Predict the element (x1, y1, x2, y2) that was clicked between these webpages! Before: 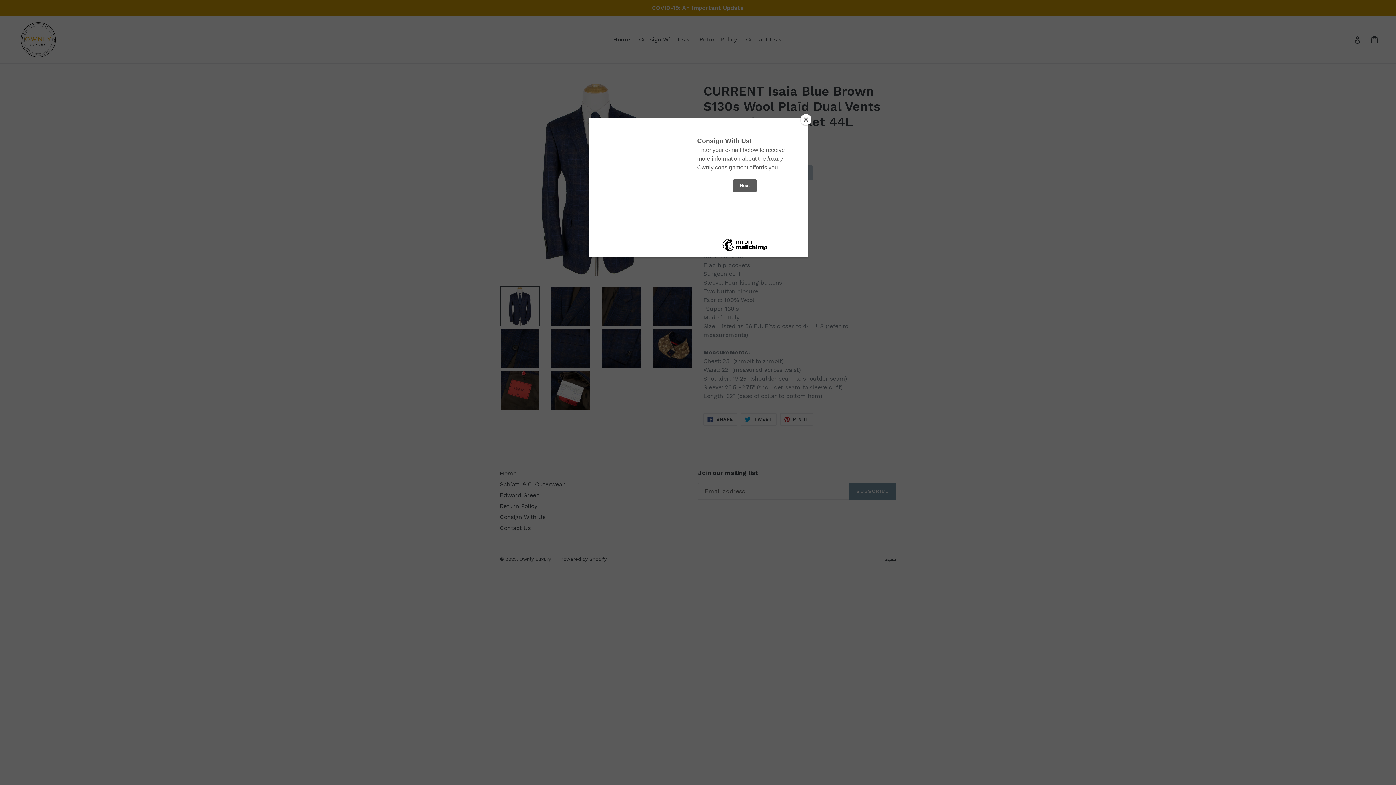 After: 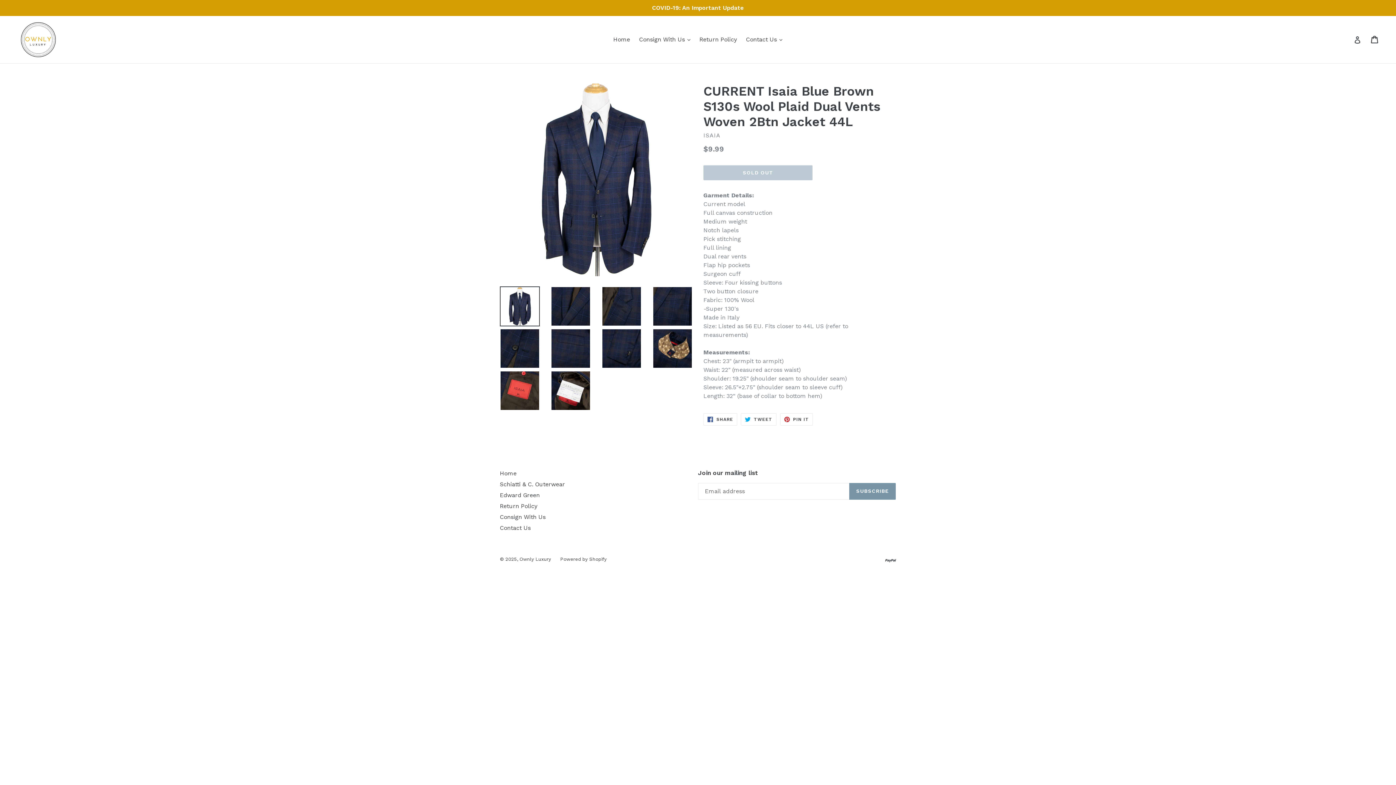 Action: bbox: (800, 114, 811, 125) label: Close